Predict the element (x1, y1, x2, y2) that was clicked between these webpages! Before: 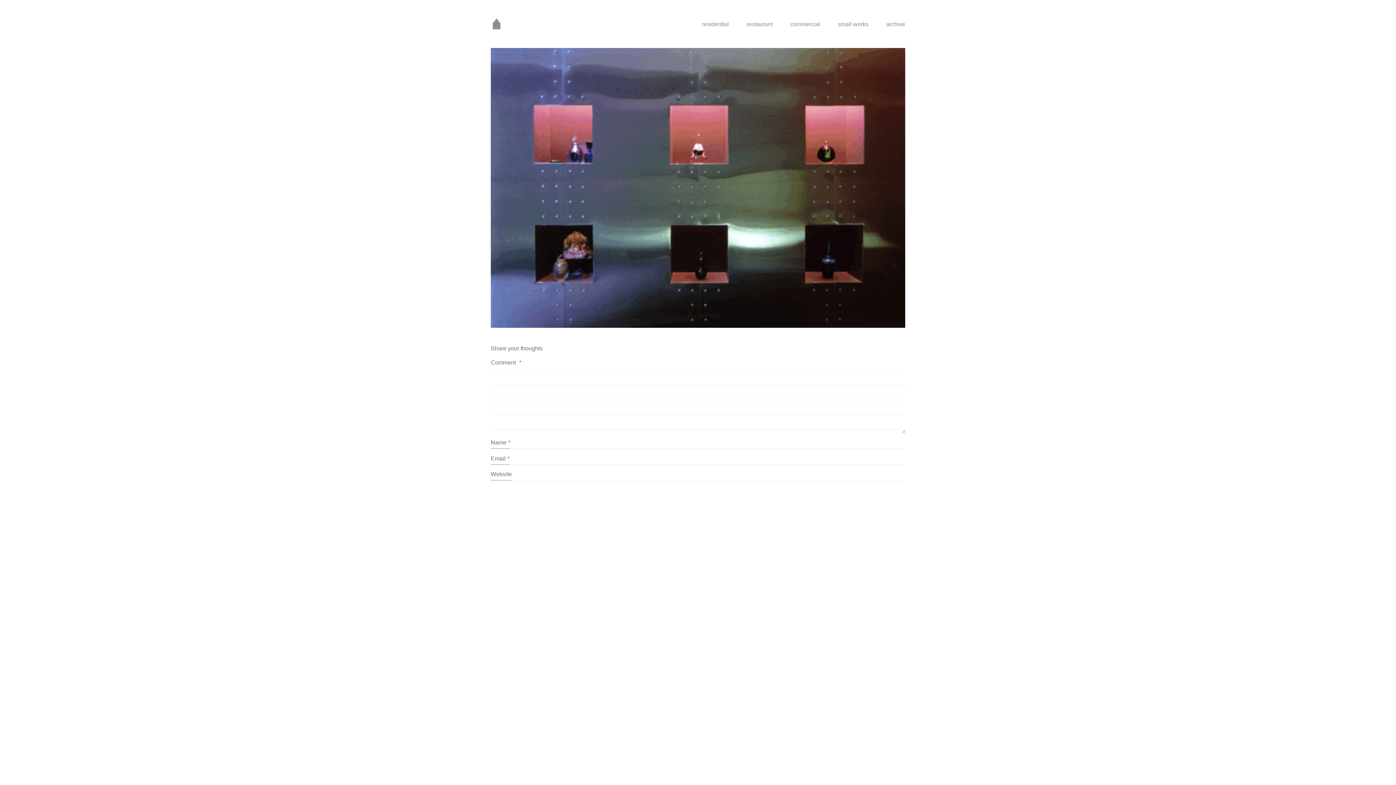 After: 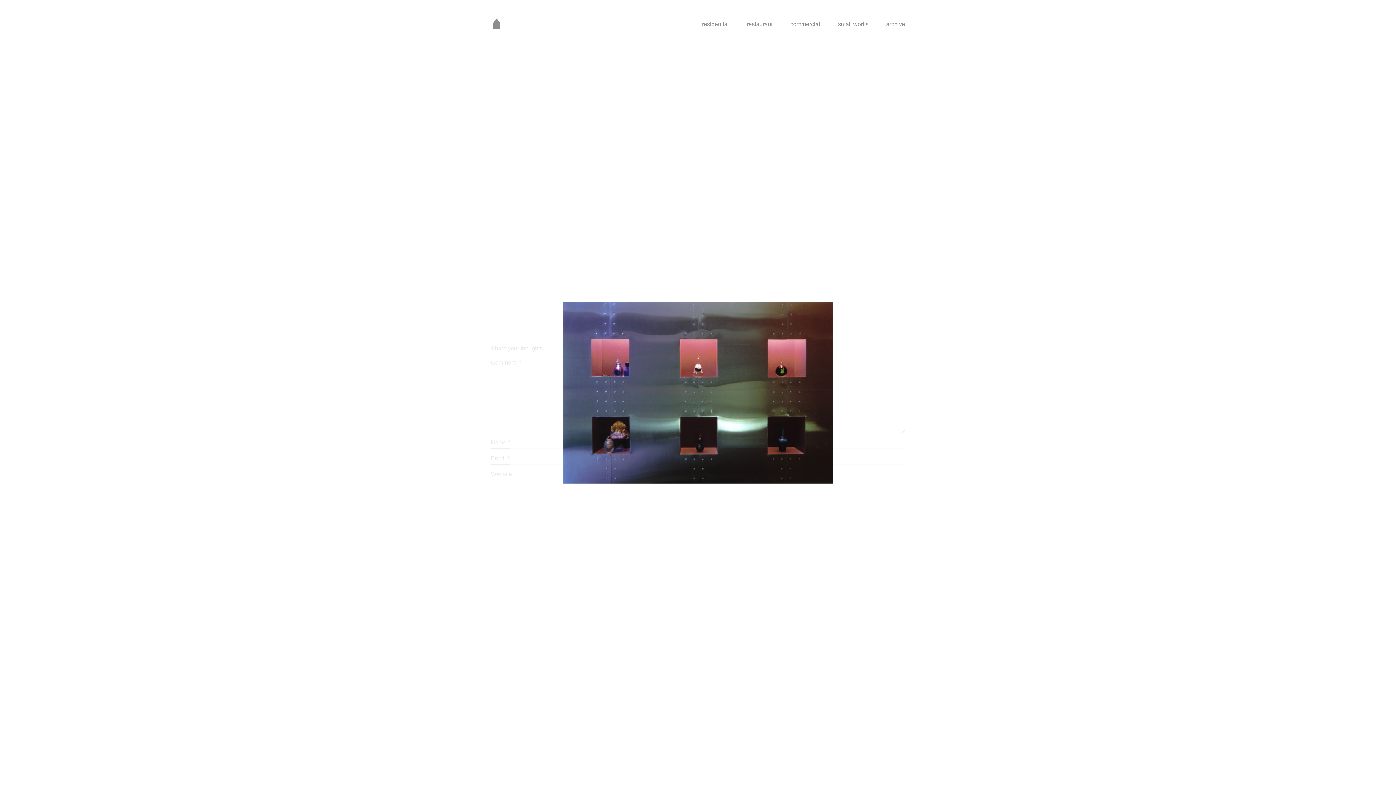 Action: bbox: (490, 48, 905, 327)